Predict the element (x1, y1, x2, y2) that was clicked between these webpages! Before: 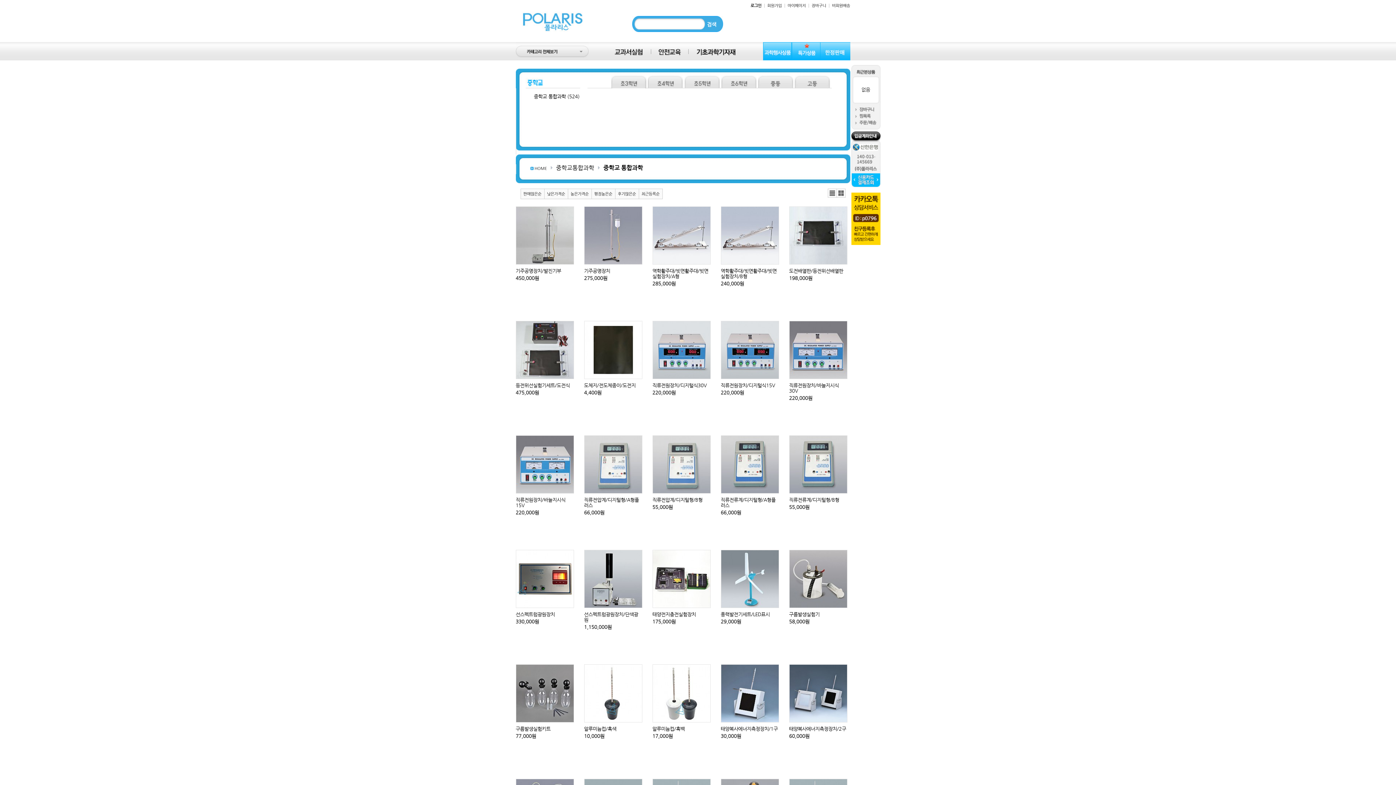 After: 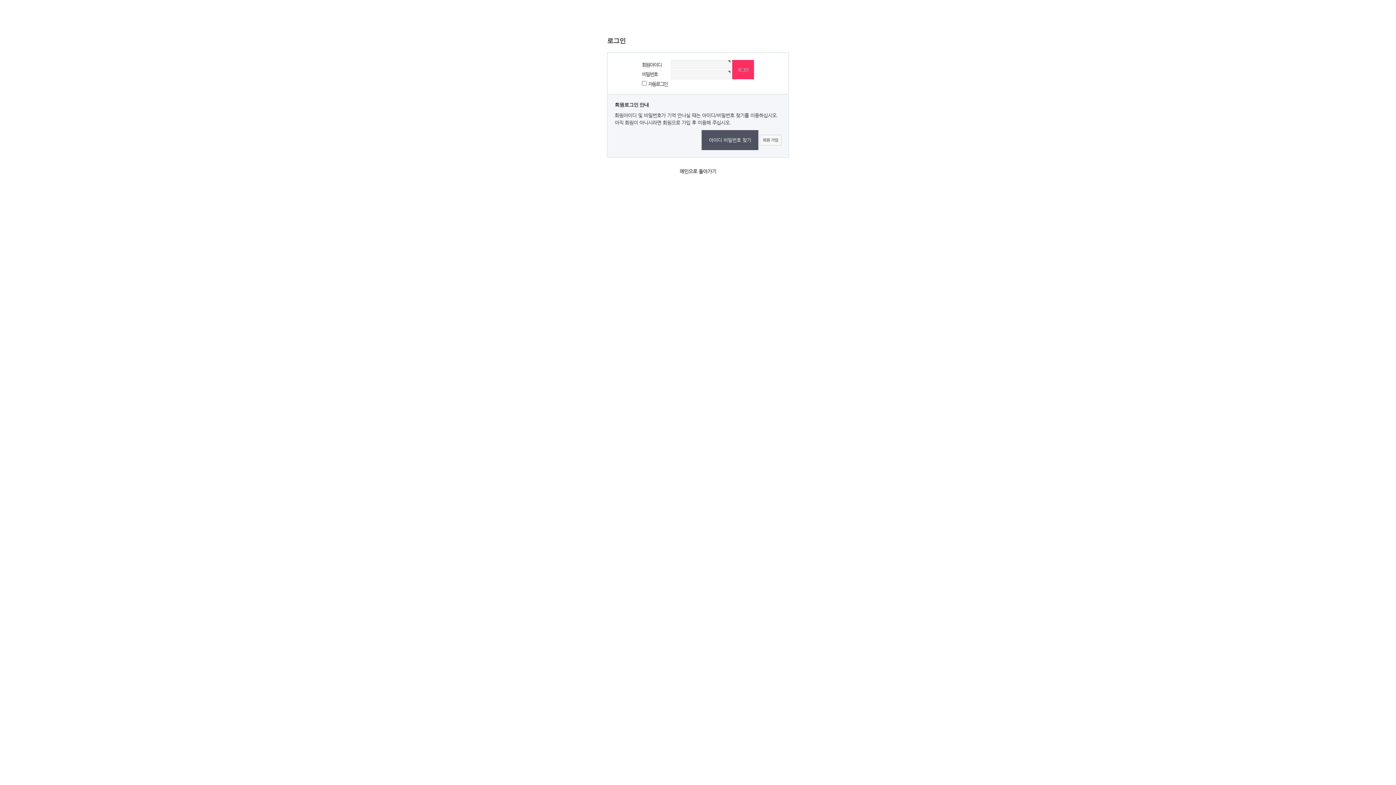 Action: label: 마이페이지 bbox: (787, 3, 806, 8)